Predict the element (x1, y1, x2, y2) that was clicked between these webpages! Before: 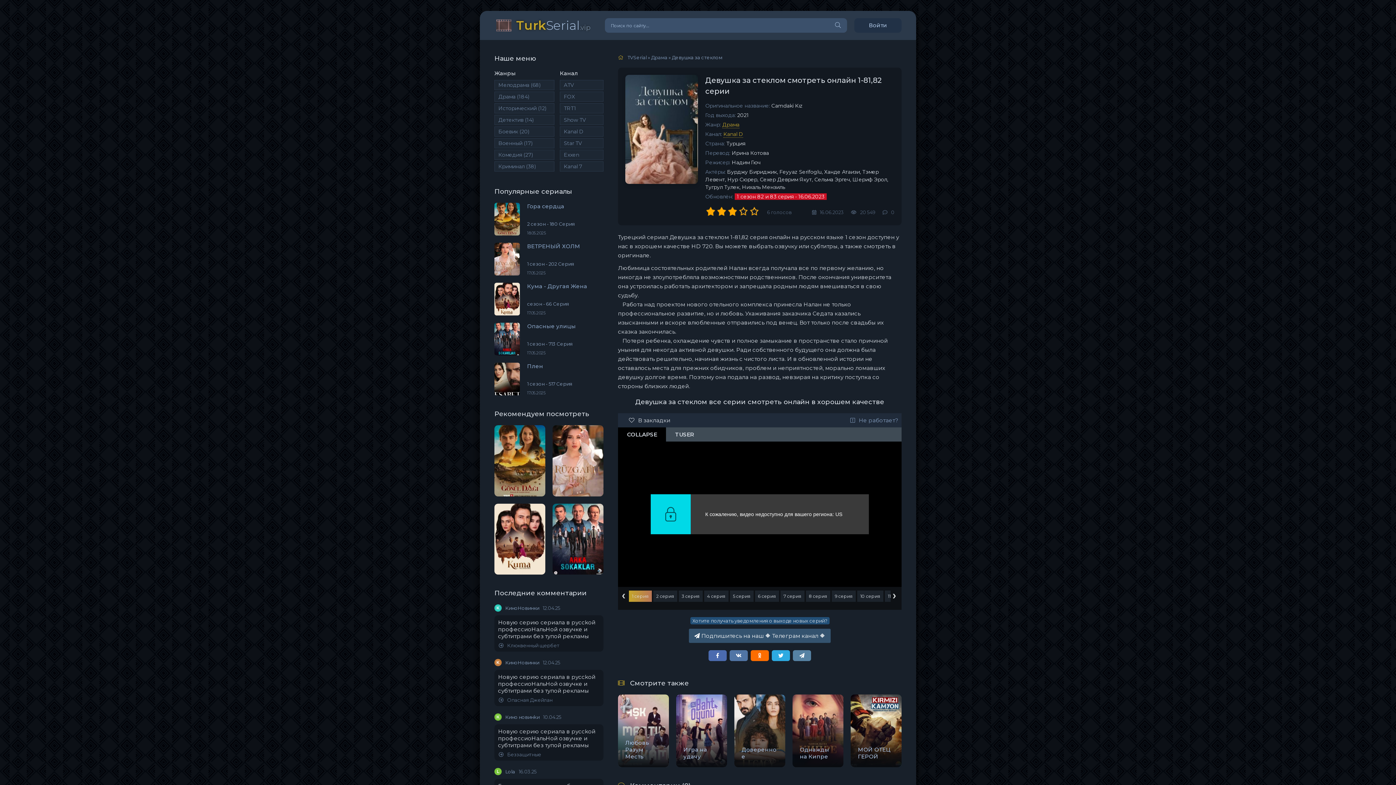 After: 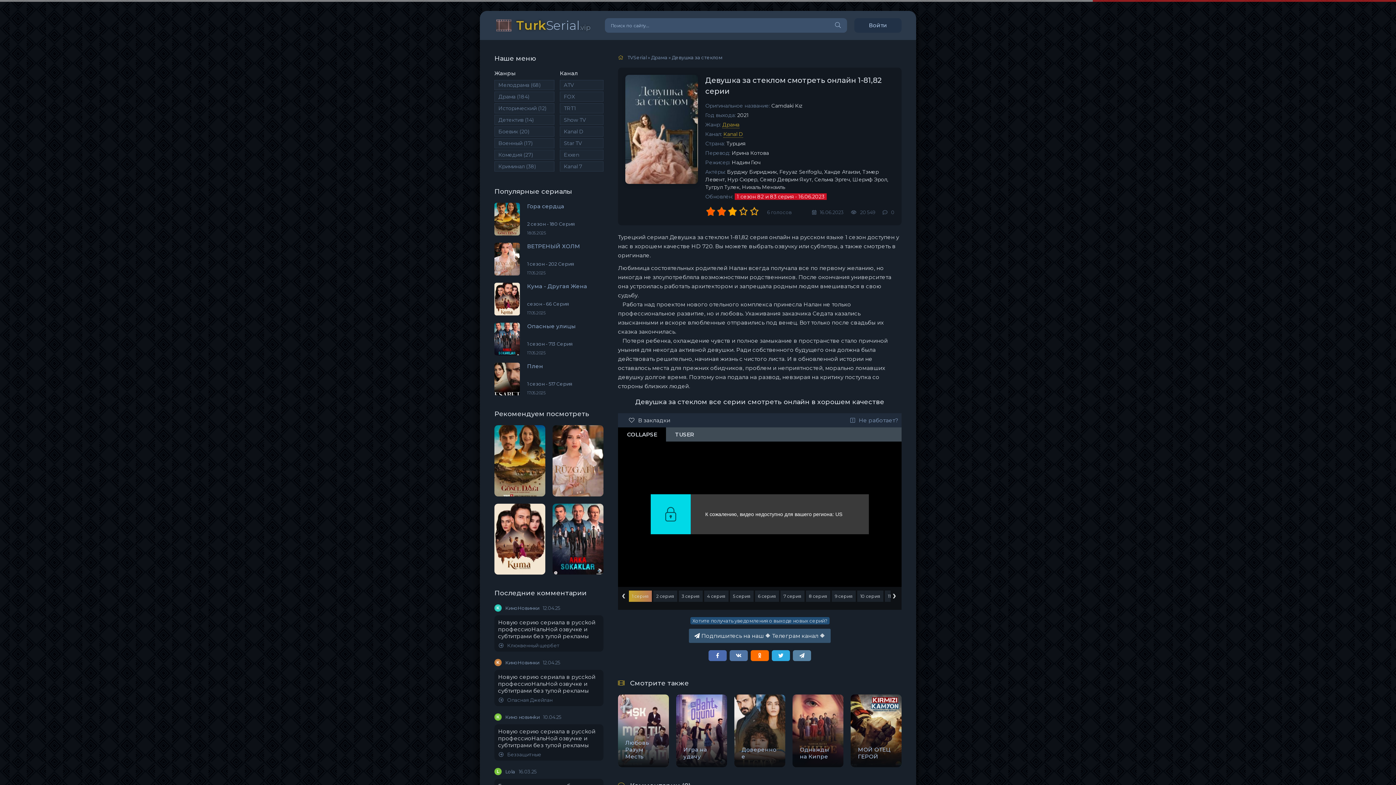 Action: bbox: (716, 206, 727, 217) label: 2